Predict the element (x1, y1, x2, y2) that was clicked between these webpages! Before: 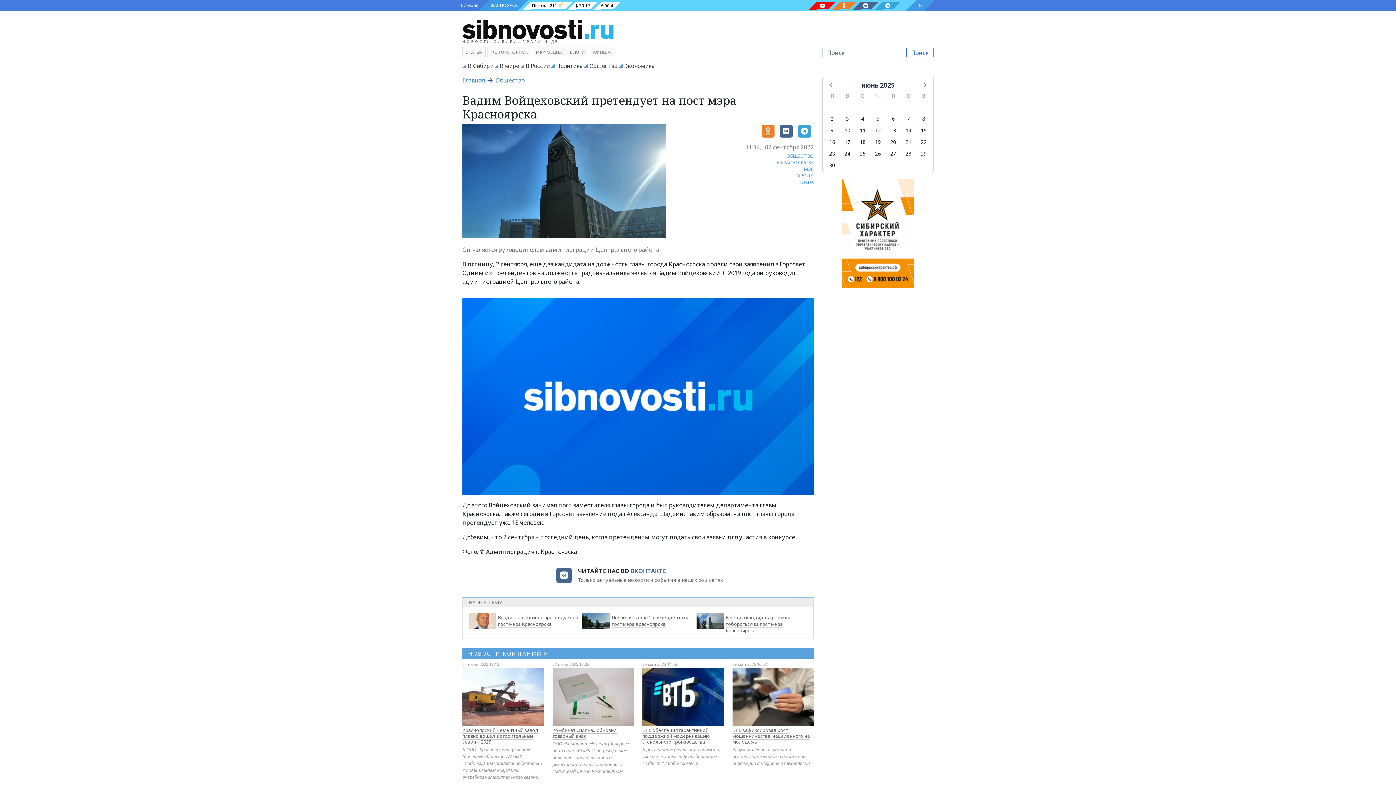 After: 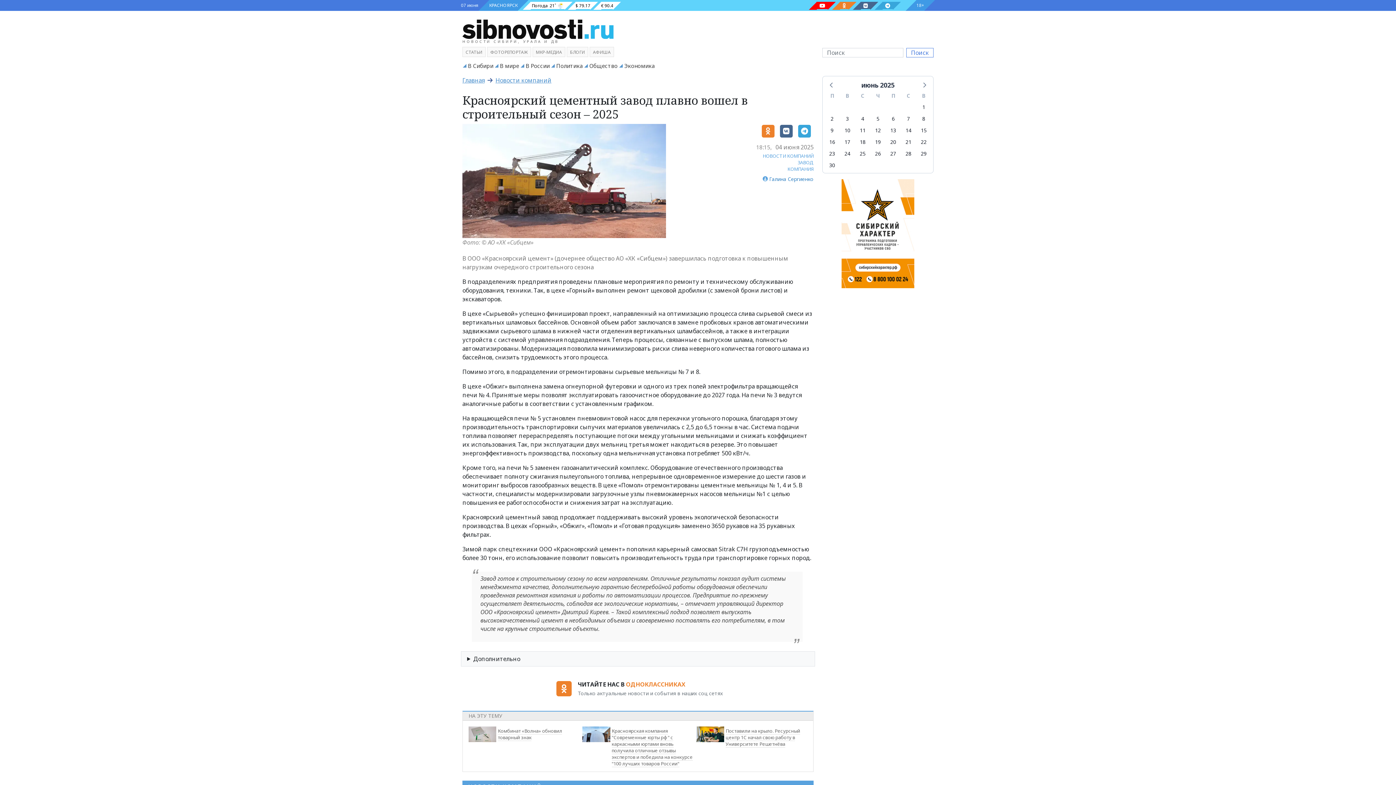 Action: label: Красноярский цементный завод плавно вошел в строительный сезон – 2025 bbox: (462, 727, 538, 745)